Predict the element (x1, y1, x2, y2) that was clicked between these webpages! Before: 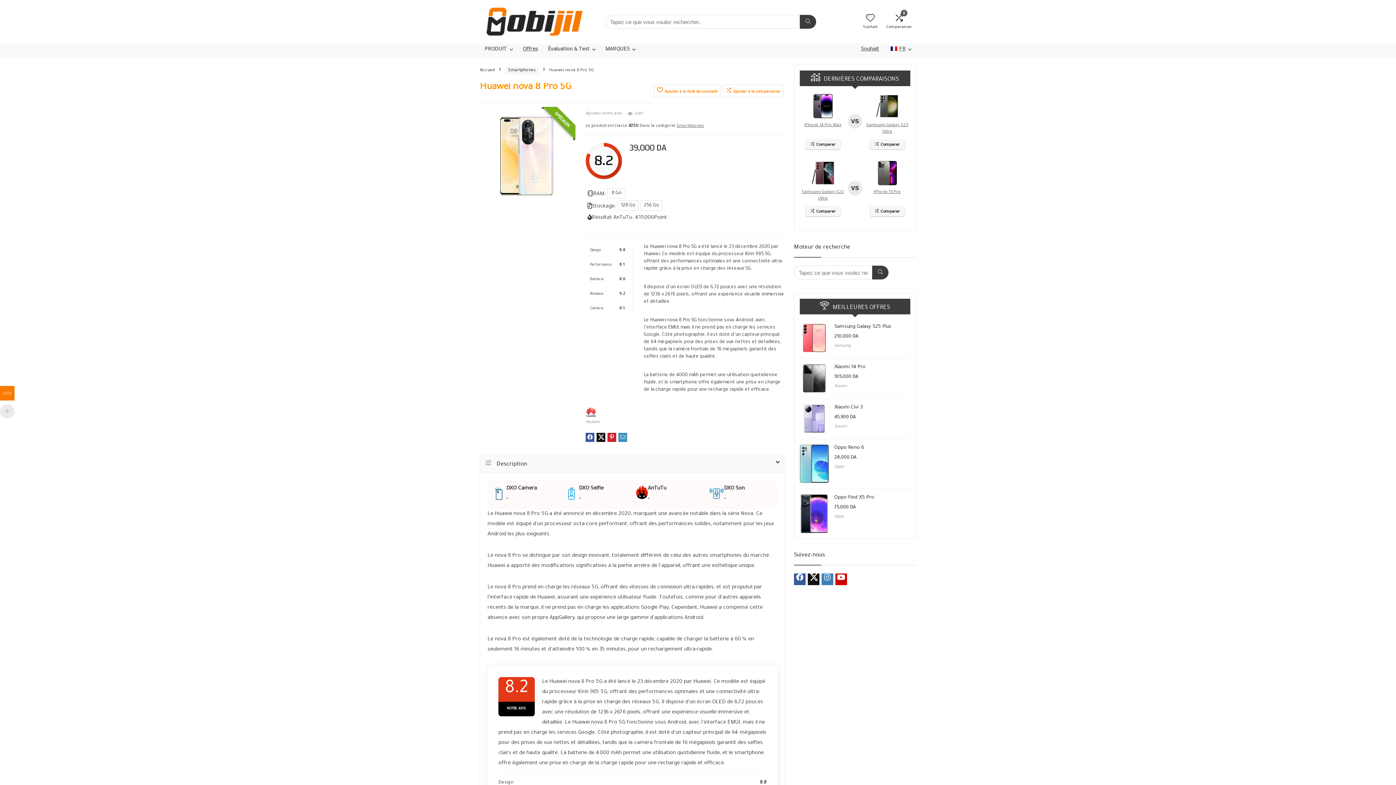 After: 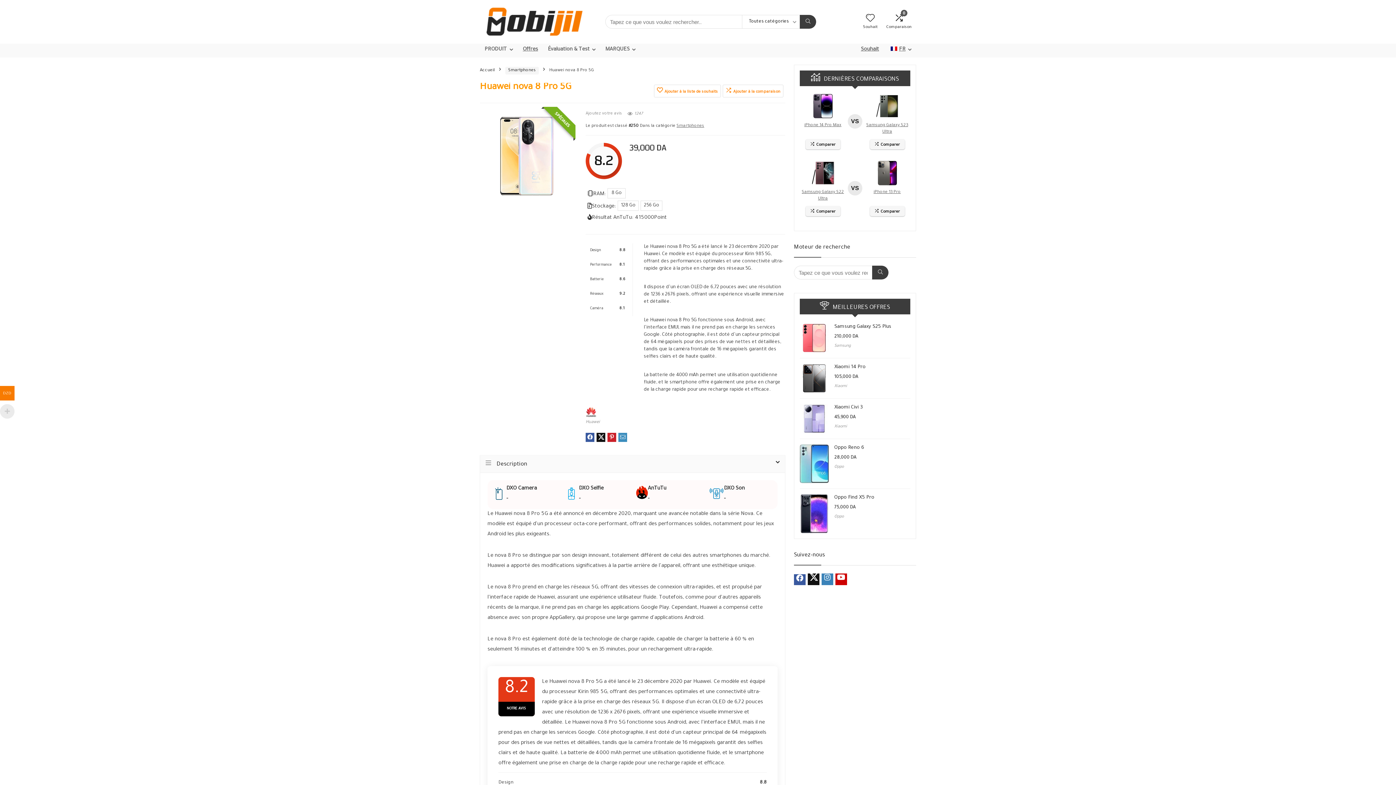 Action: bbox: (794, 573, 805, 585)